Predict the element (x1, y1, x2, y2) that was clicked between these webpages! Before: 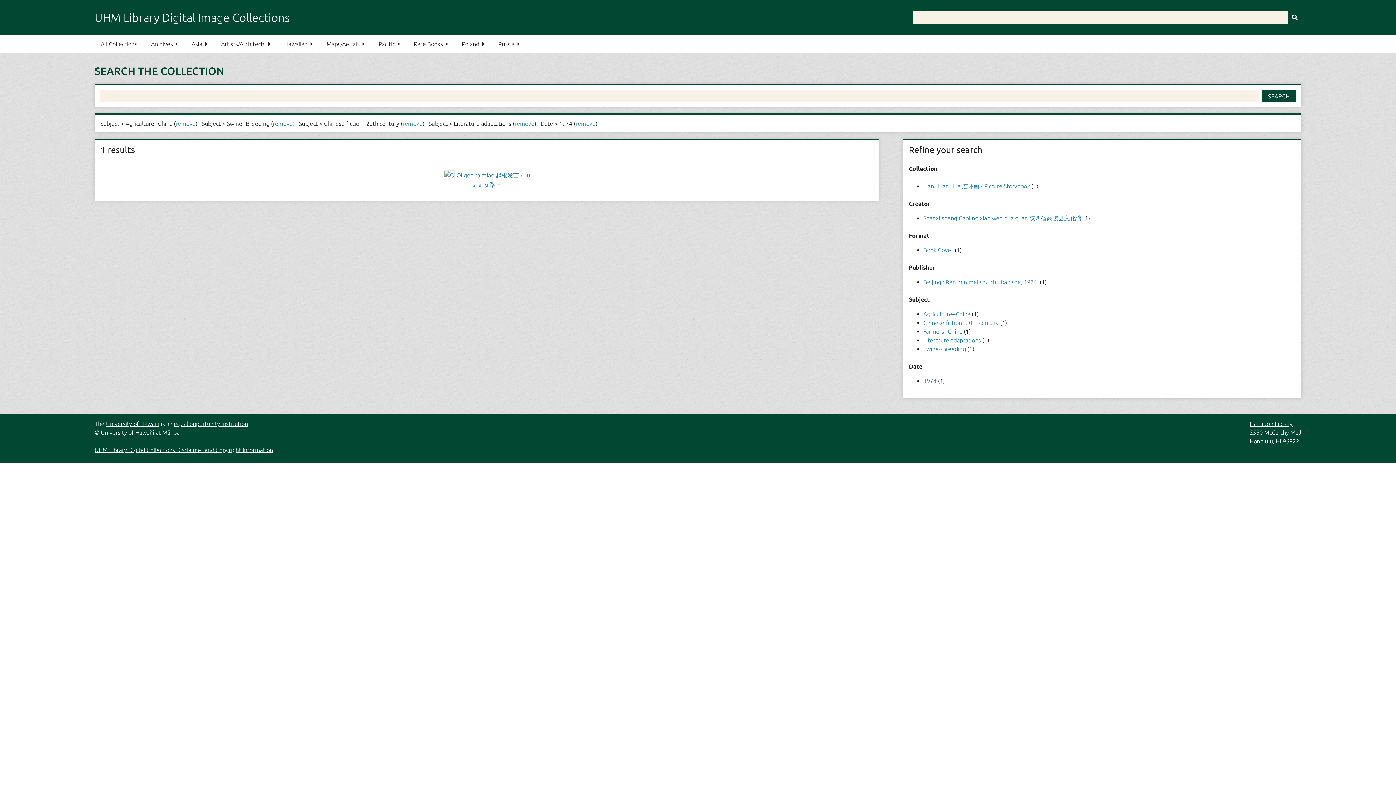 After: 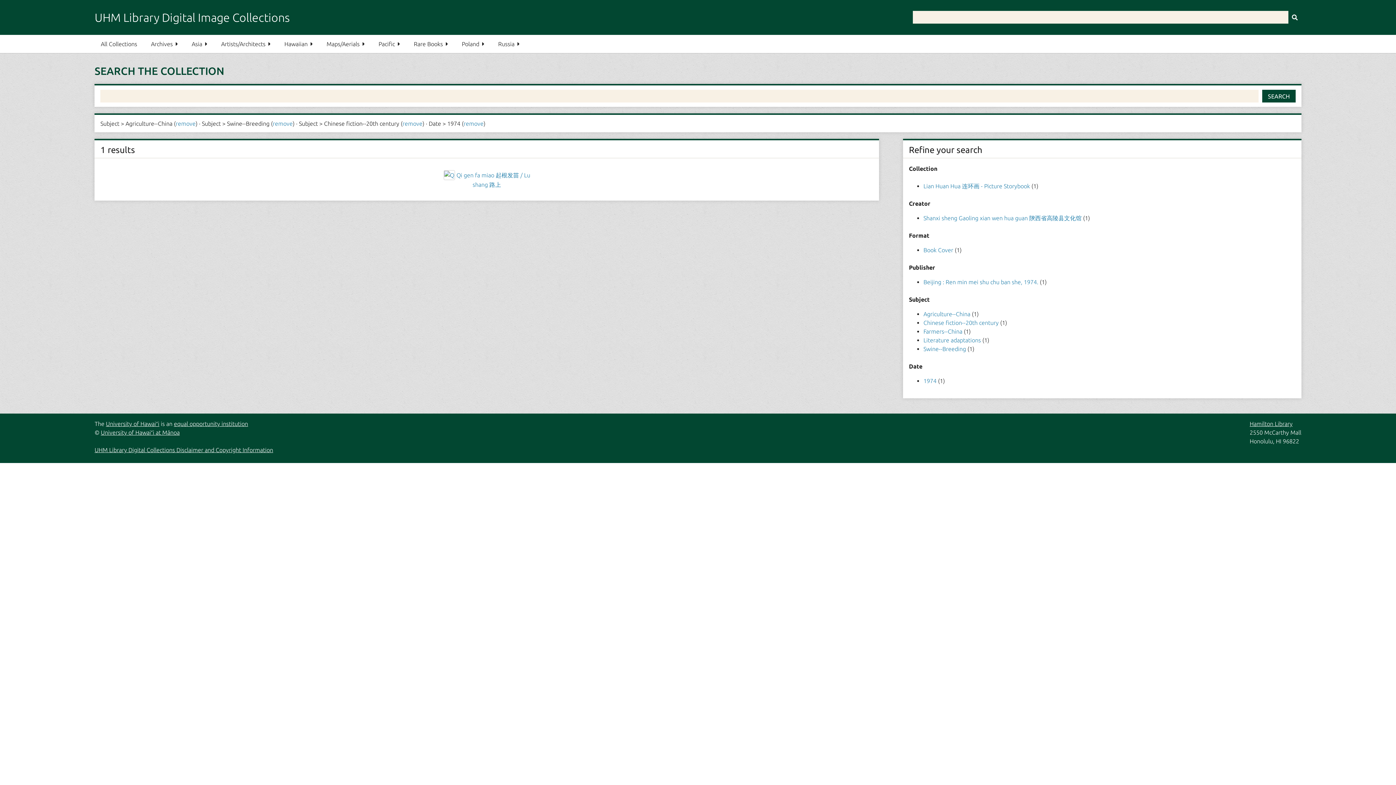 Action: label: remove bbox: (514, 120, 534, 126)